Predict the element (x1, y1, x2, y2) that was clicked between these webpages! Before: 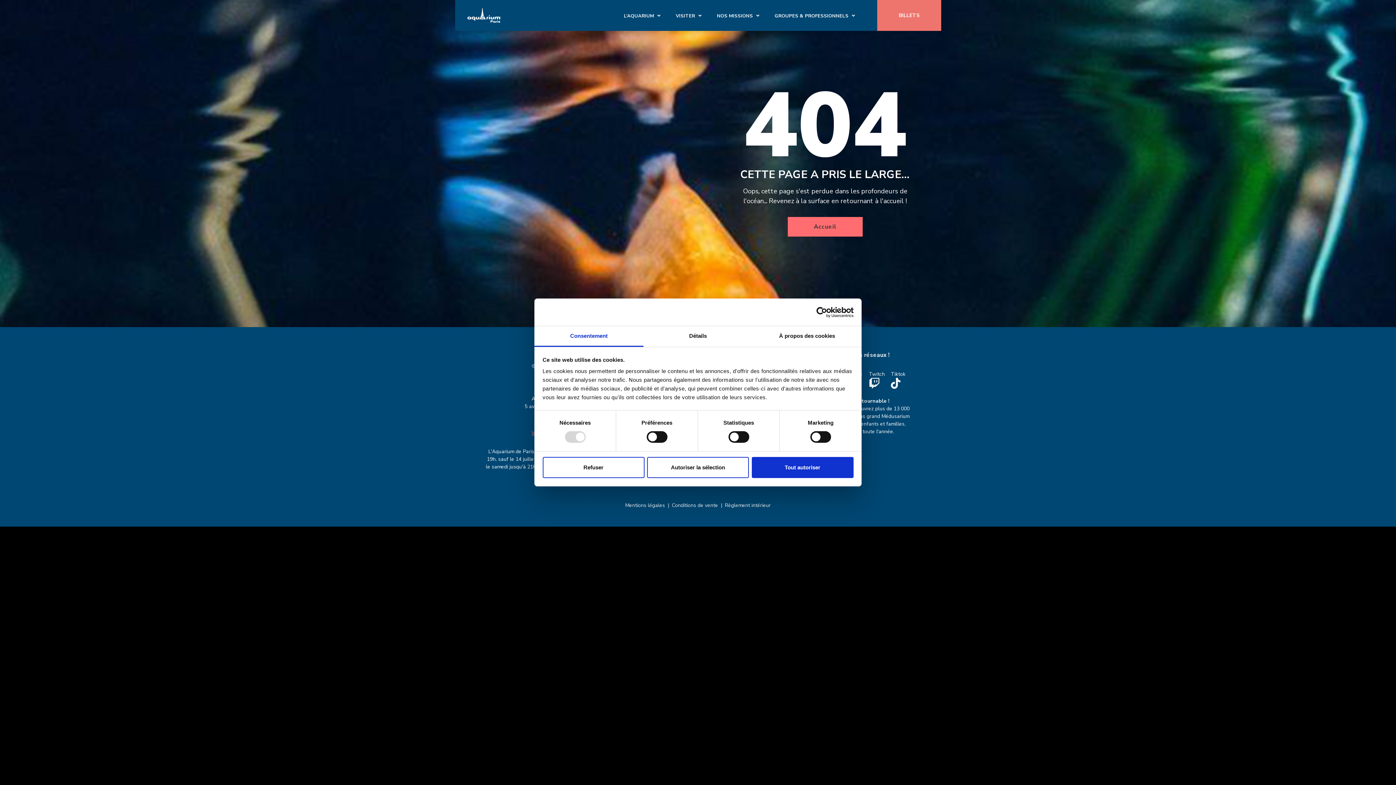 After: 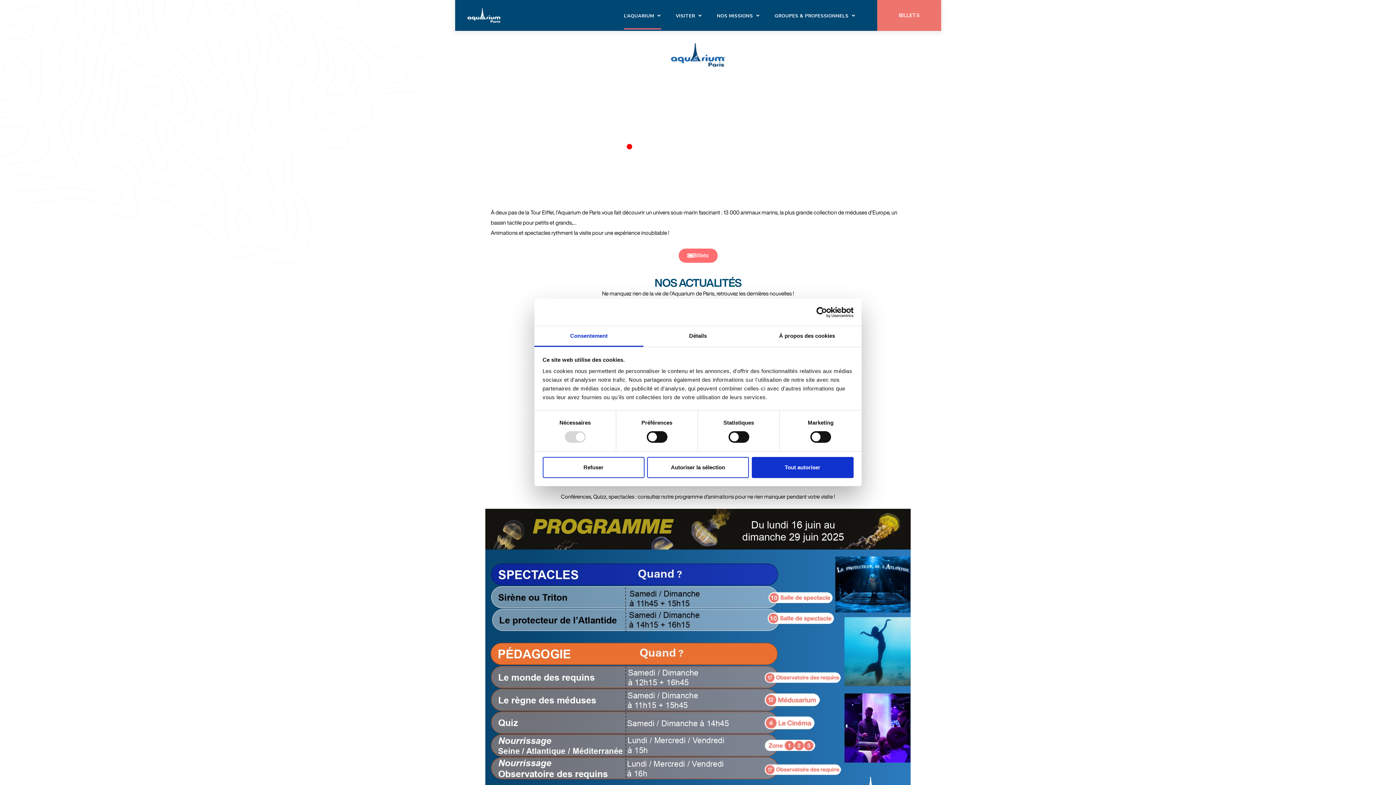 Action: bbox: (787, 217, 863, 236) label: Accueil